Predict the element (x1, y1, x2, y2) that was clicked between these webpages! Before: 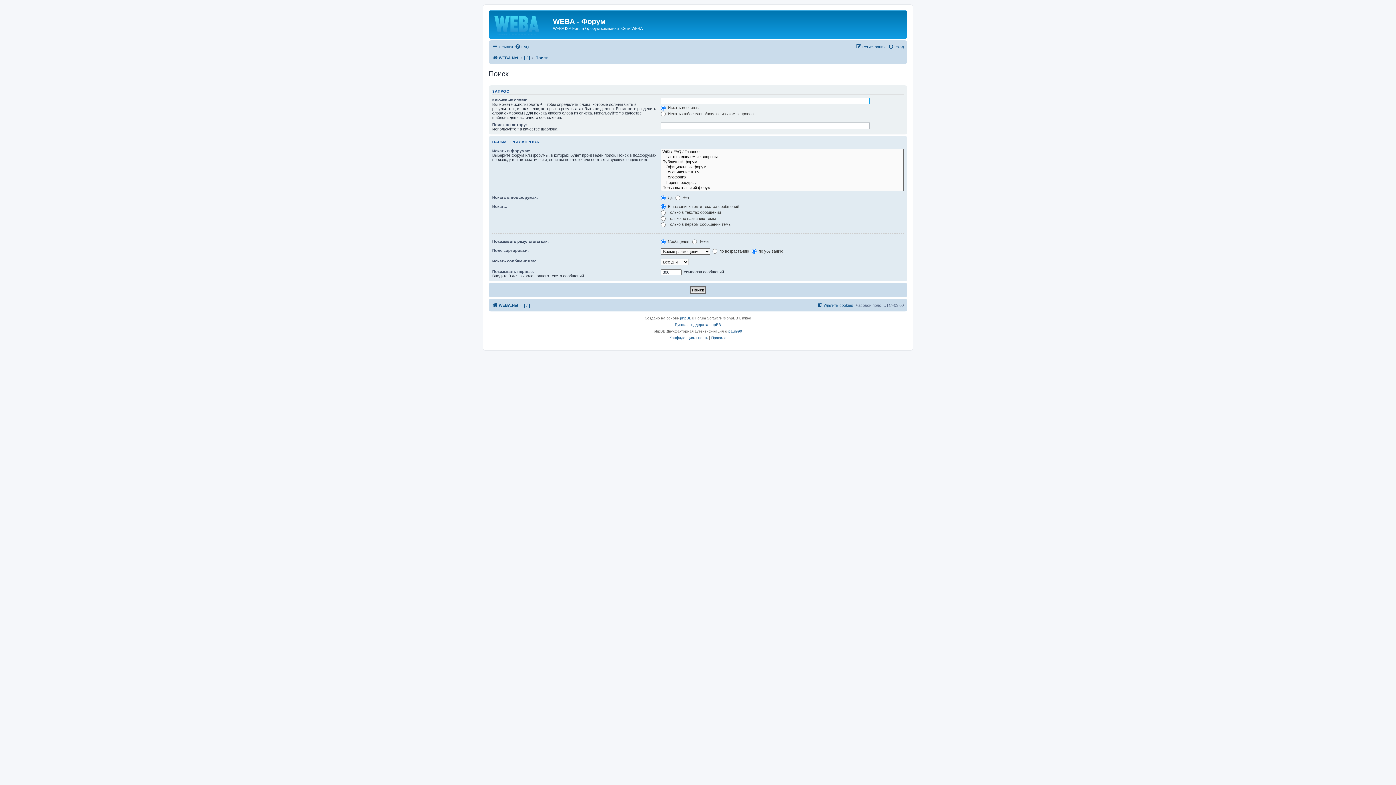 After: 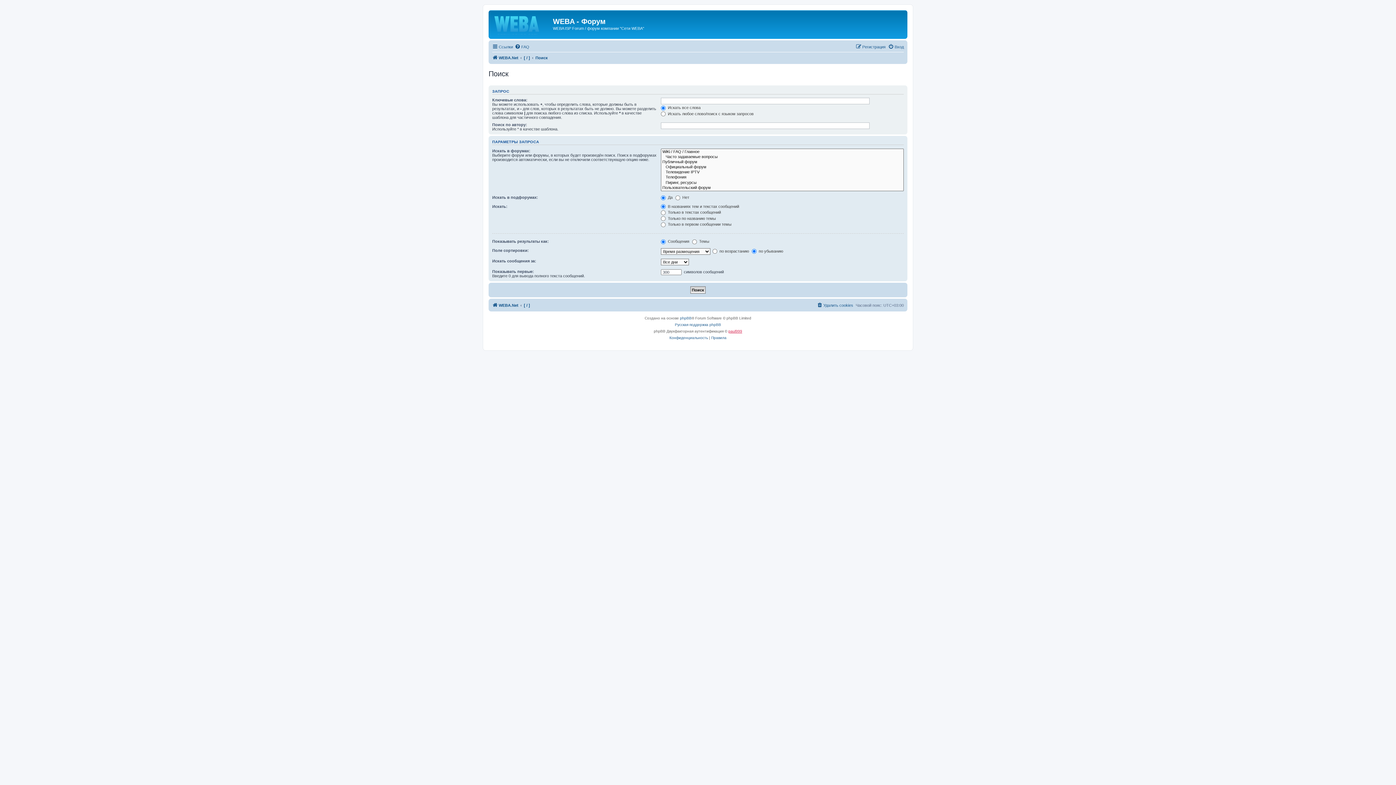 Action: bbox: (728, 328, 742, 334) label: paul999